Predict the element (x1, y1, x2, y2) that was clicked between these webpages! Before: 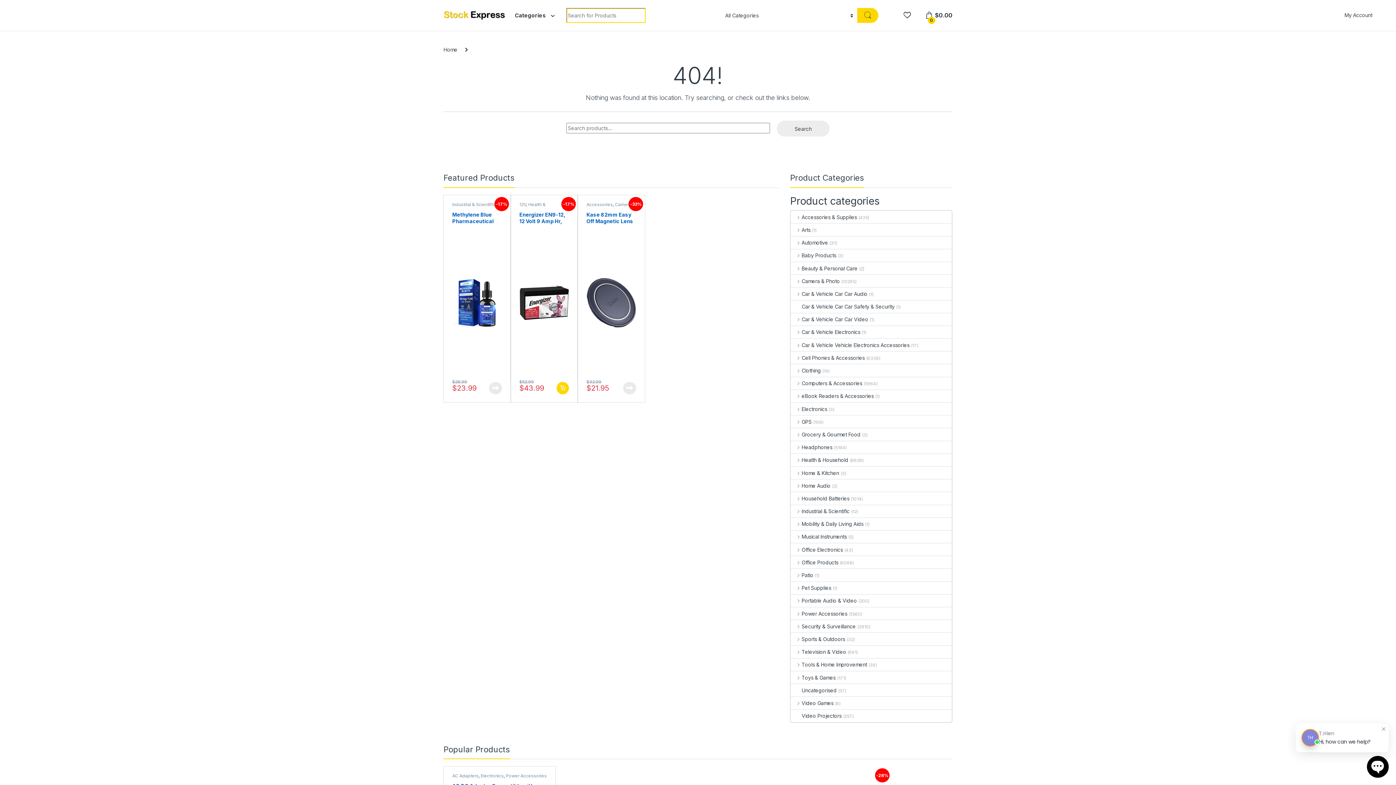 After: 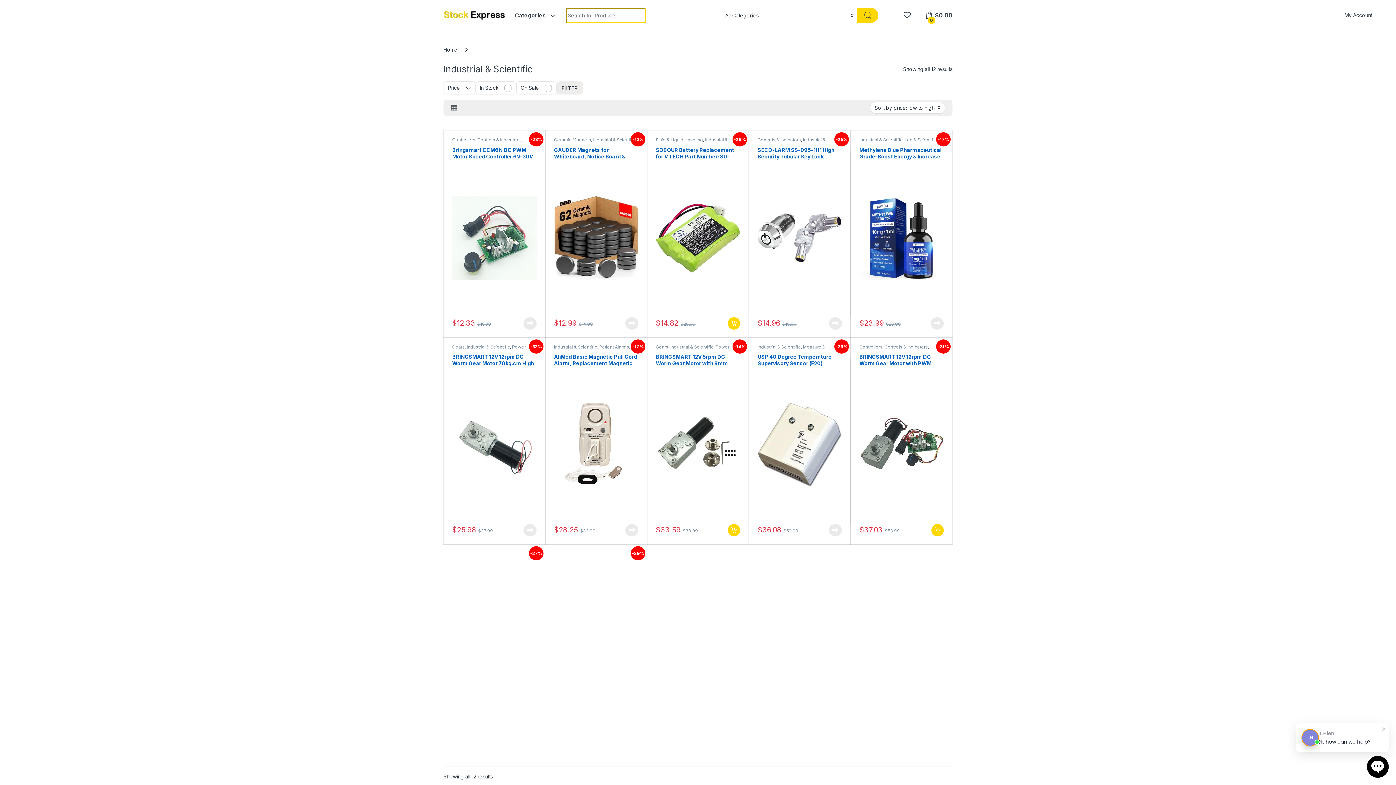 Action: label: Industrial & Scientific bbox: (791, 505, 849, 517)